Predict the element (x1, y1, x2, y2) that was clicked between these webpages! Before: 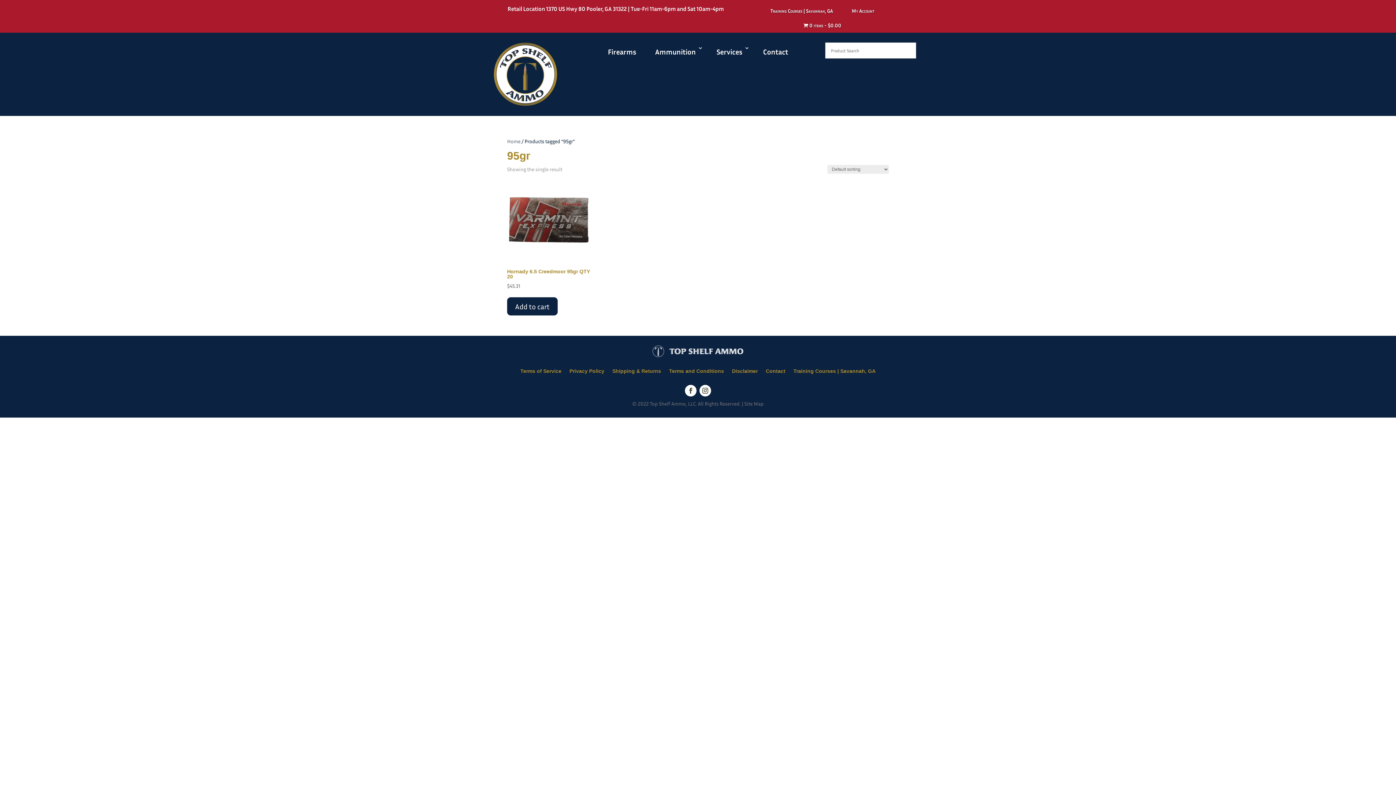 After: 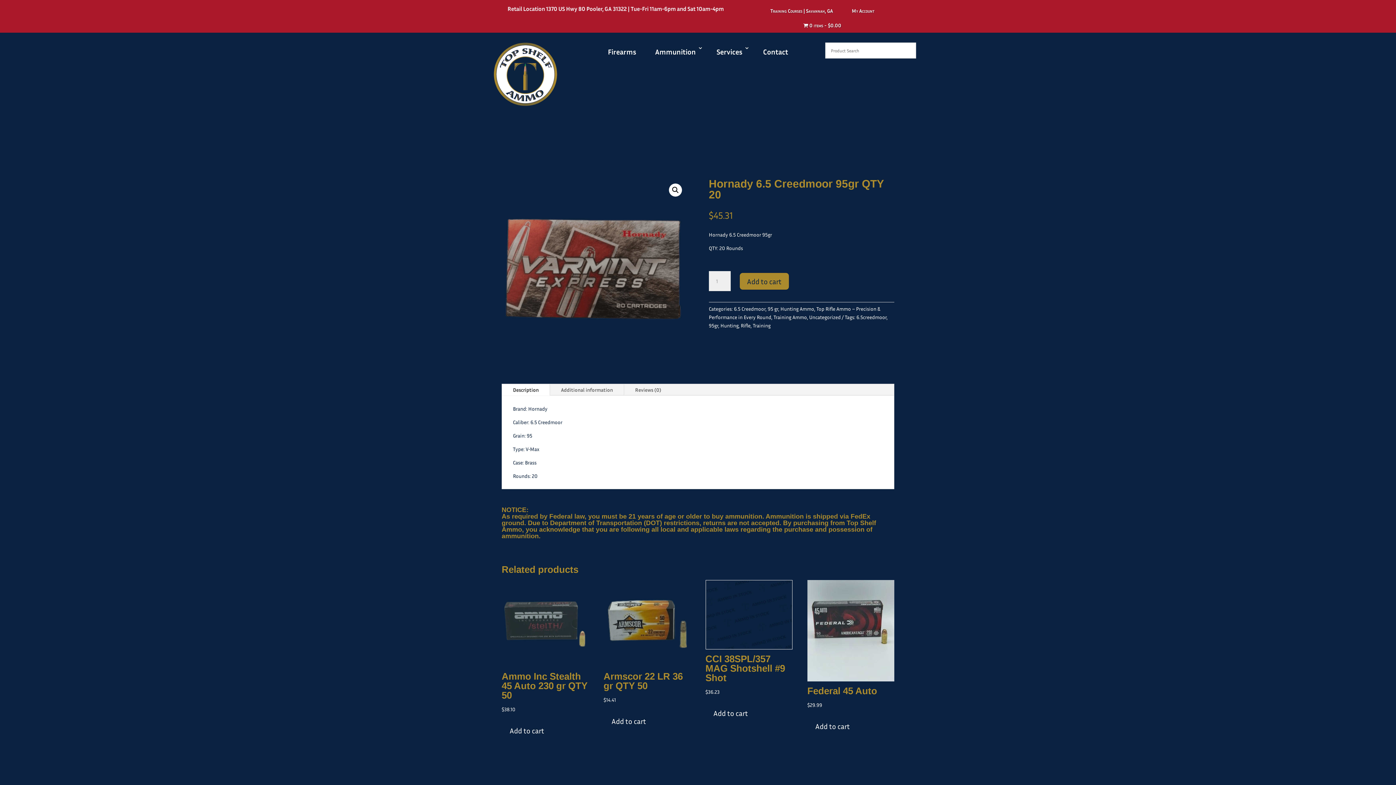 Action: bbox: (507, 179, 591, 290) label: Hornady 6.5 Creedmoor 95gr QTY 20
$45.31